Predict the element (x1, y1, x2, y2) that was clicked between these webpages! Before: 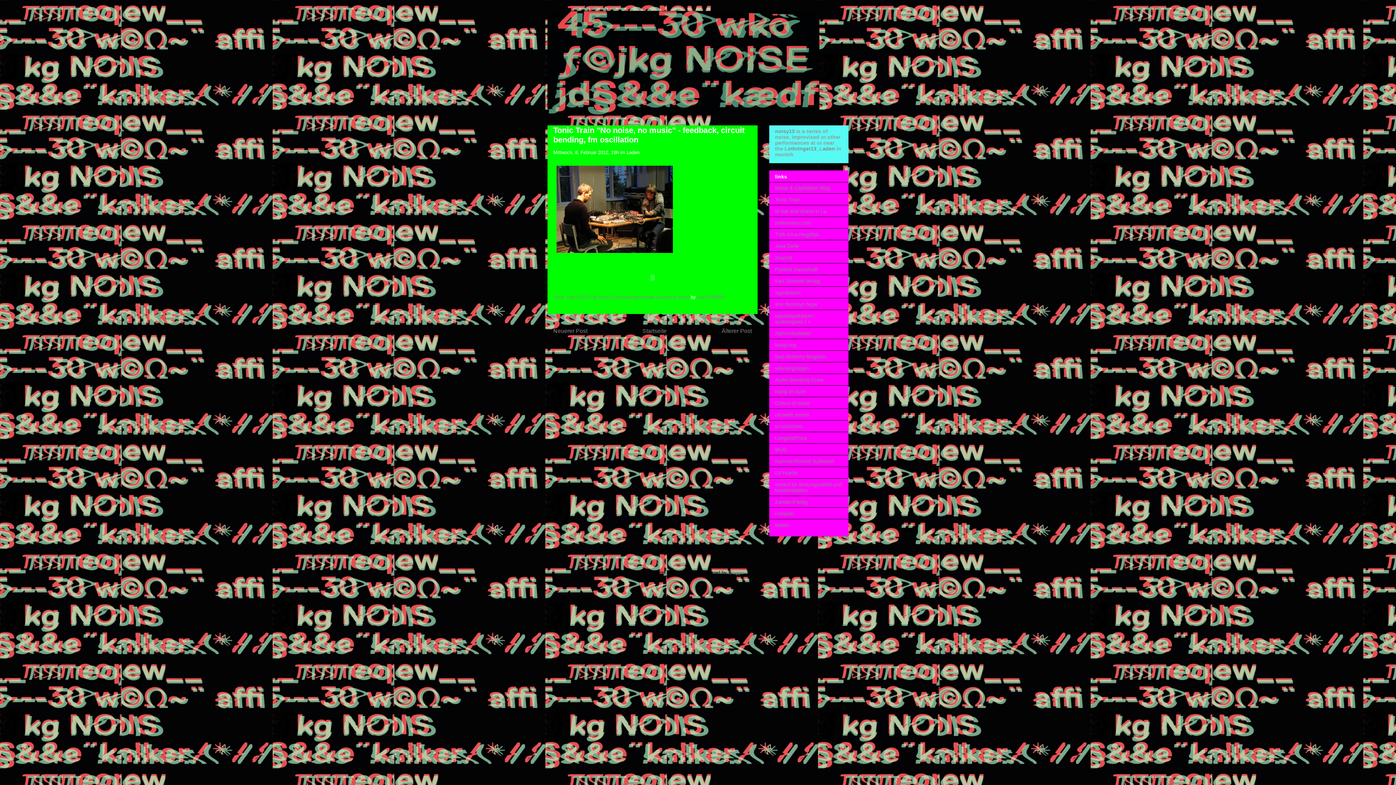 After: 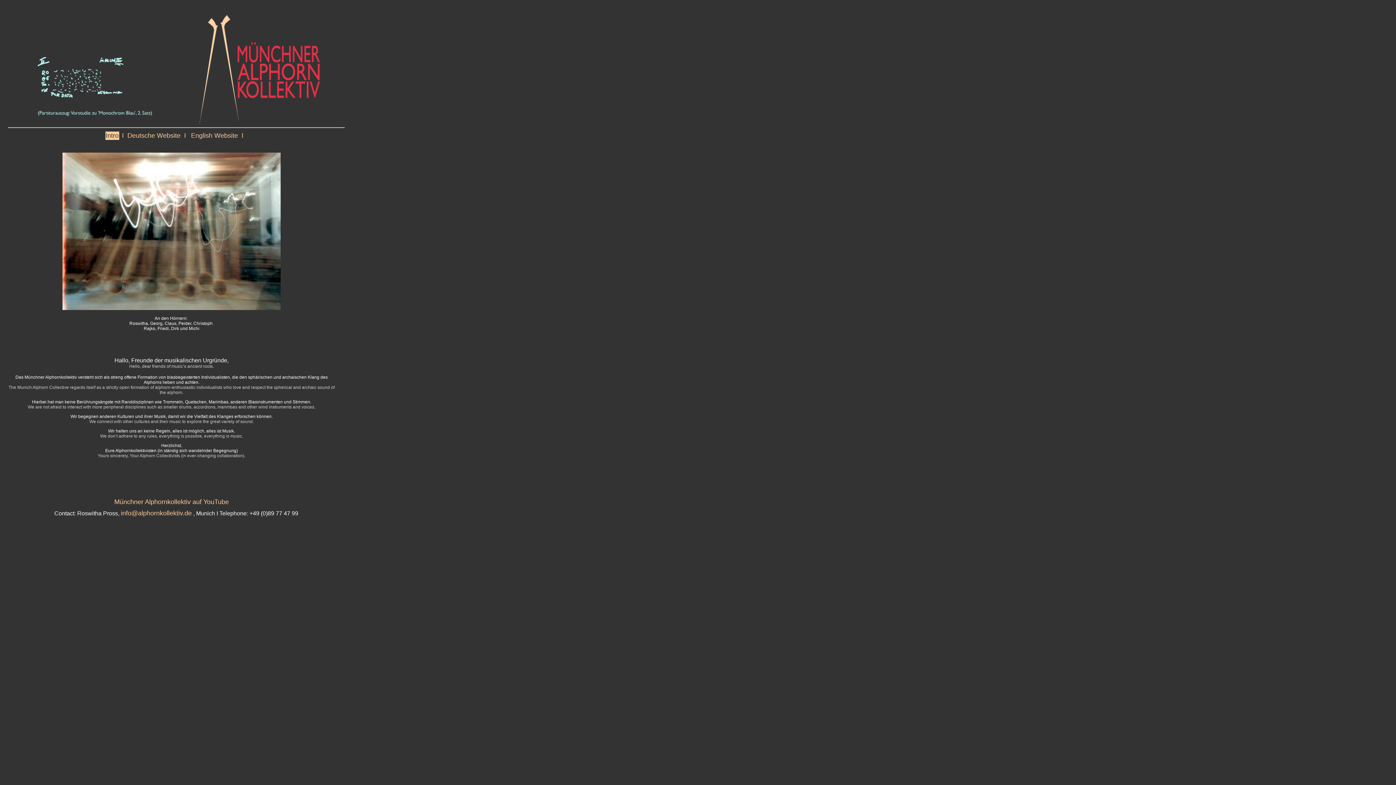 Action: label: Alphornkollektiv bbox: (775, 330, 811, 336)